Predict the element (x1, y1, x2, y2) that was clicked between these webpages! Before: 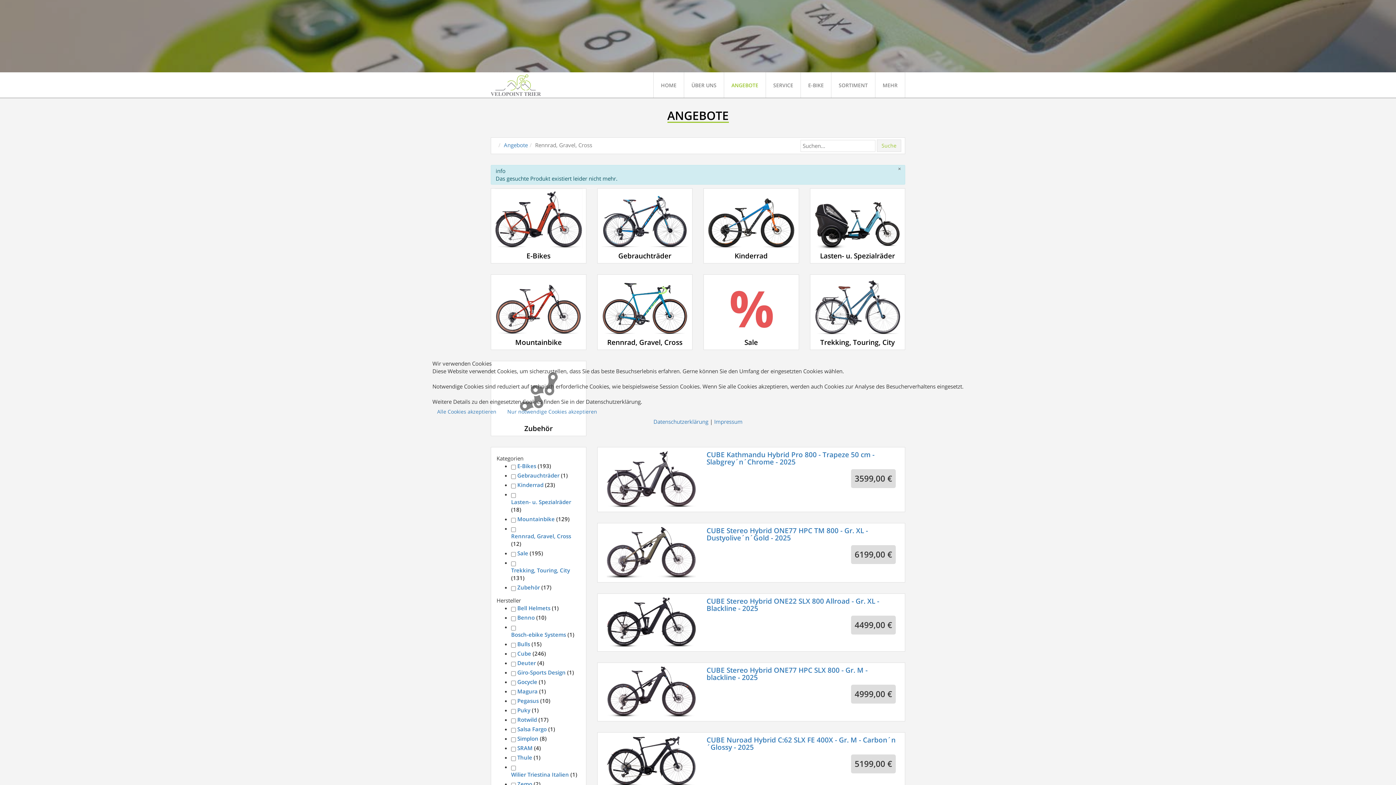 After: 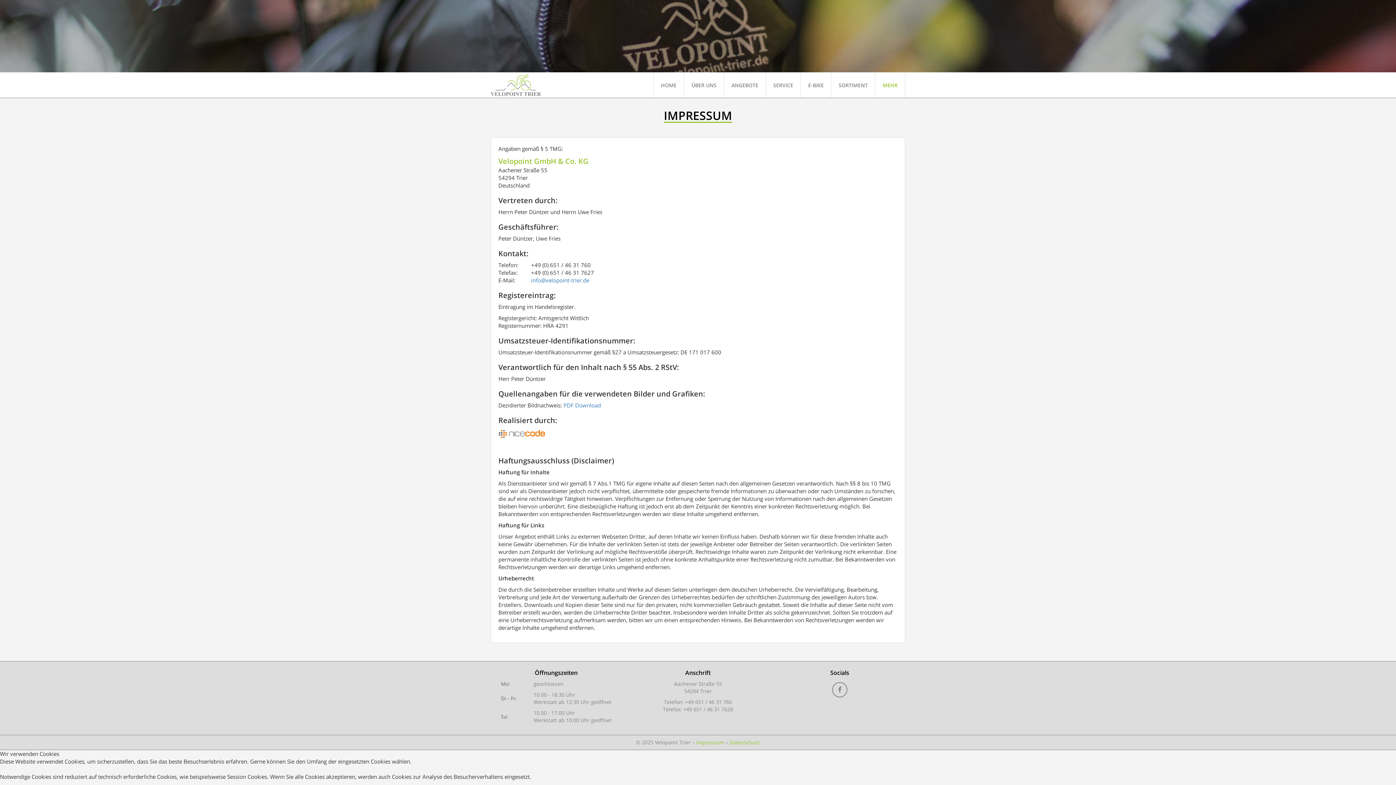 Action: bbox: (714, 418, 742, 425) label: Impressum